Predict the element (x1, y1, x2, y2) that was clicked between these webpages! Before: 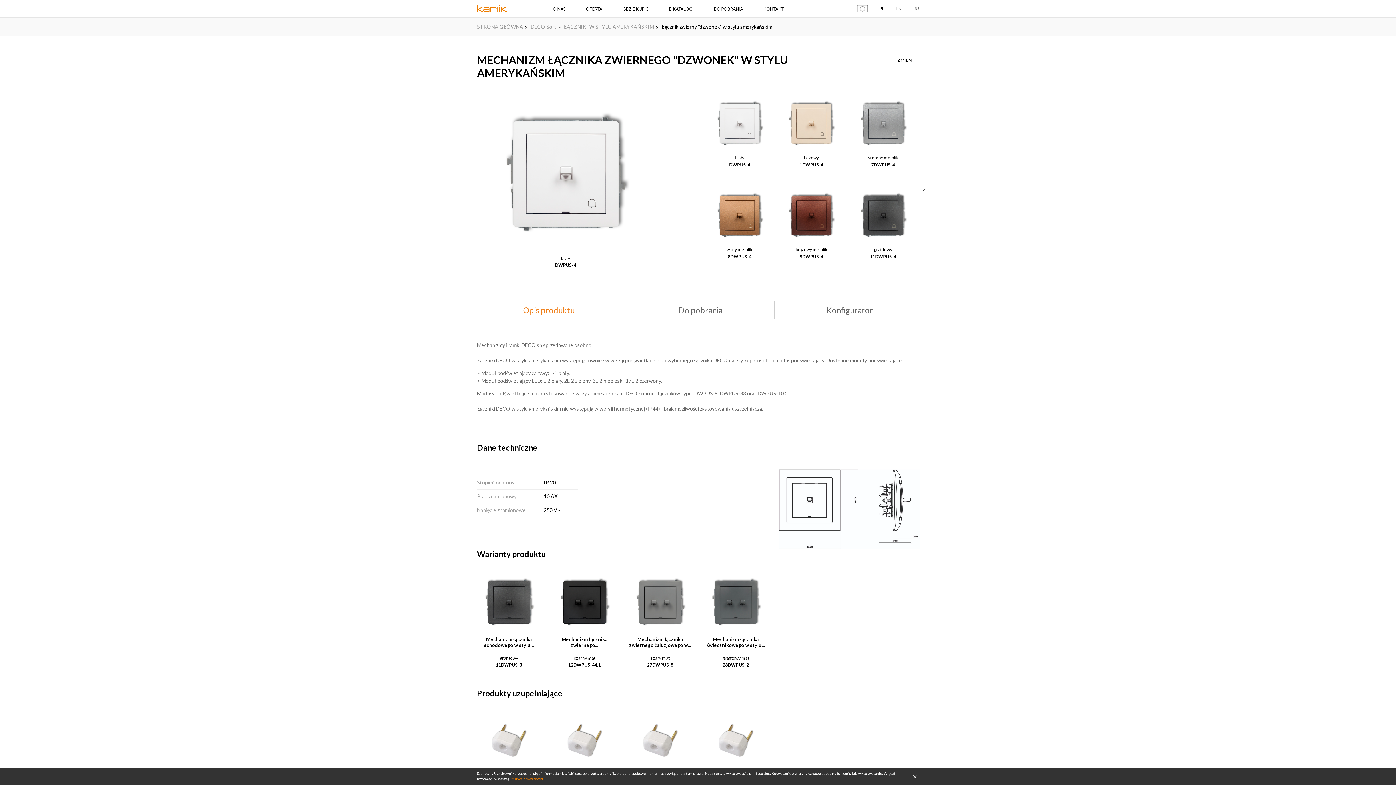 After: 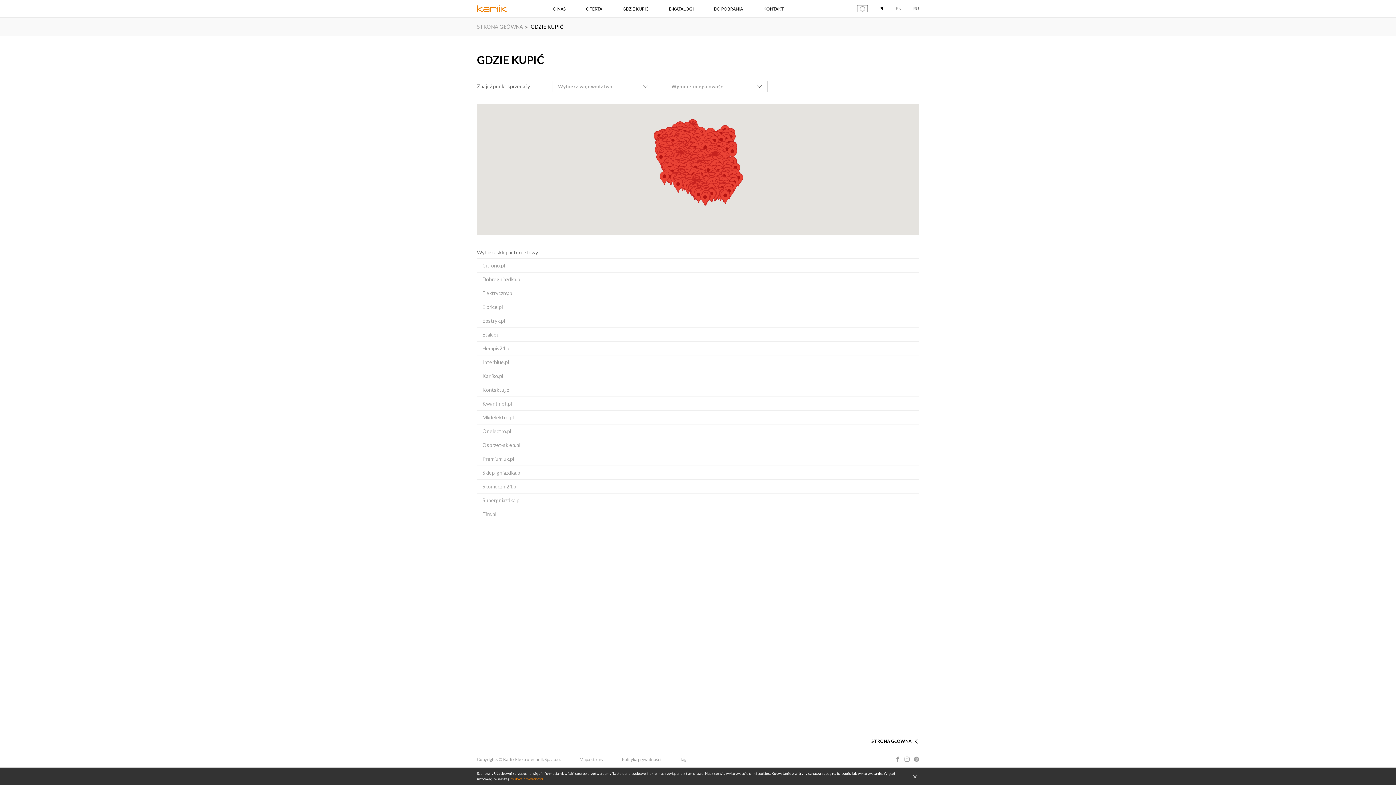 Action: label: GDZIE KUPIĆ bbox: (608, 0, 663, 17)